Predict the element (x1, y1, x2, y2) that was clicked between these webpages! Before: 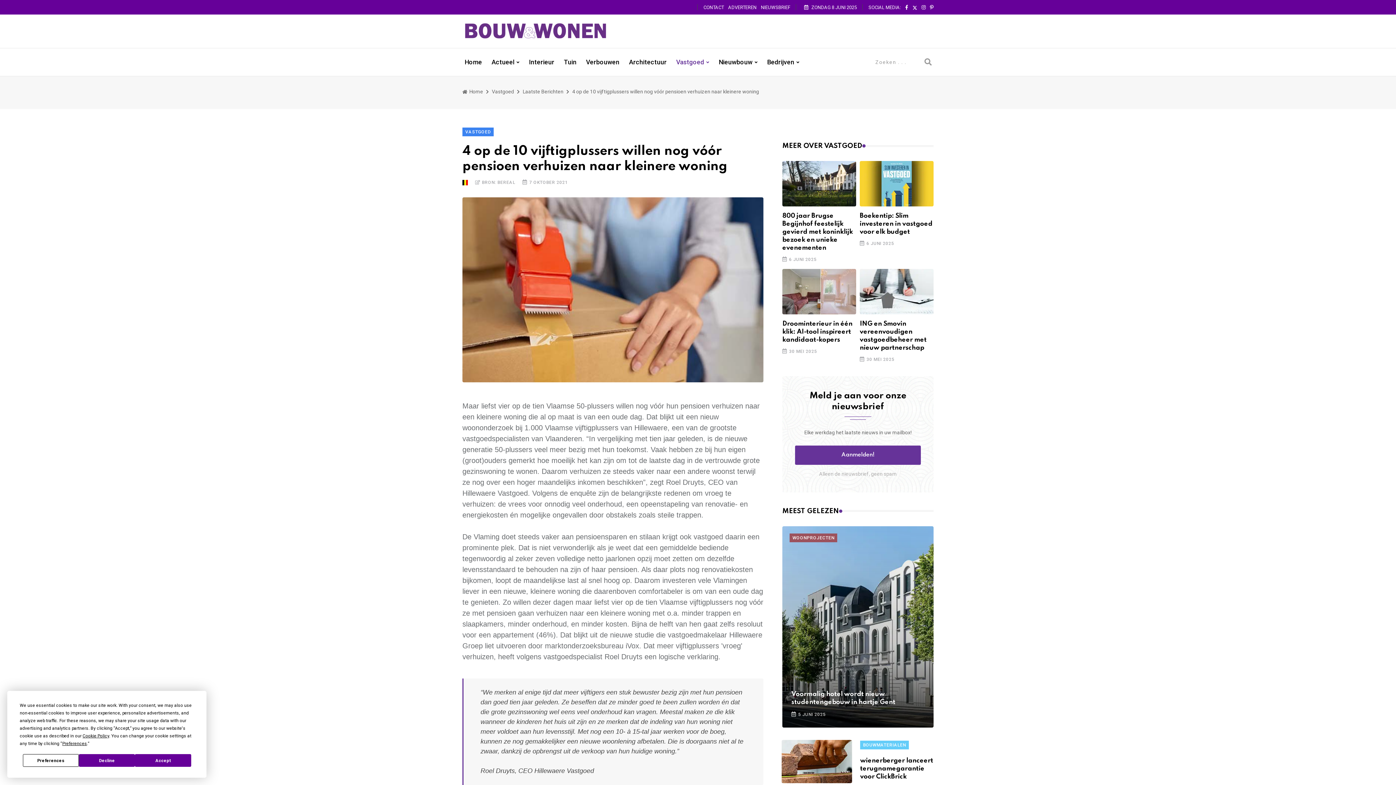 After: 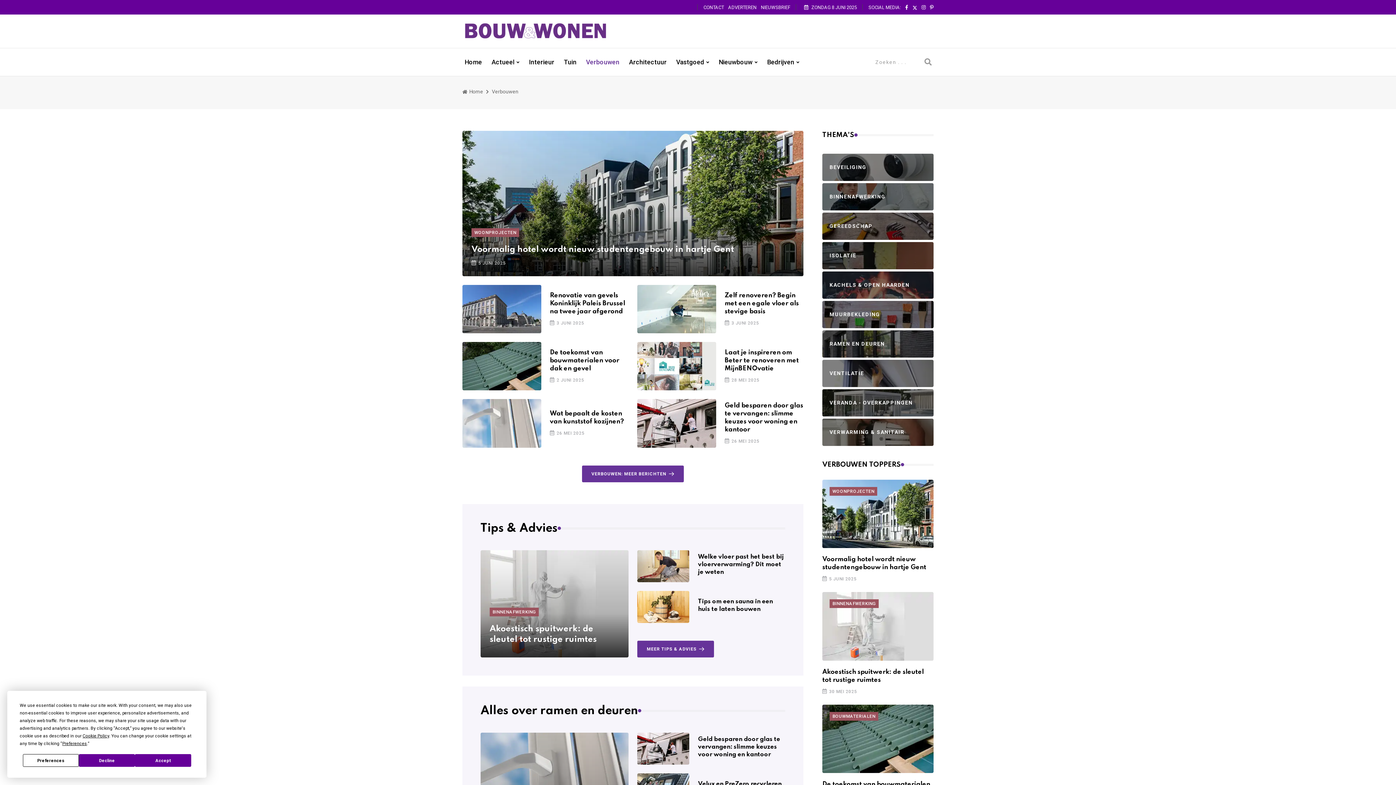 Action: bbox: (584, 48, 621, 76) label: Verbouwen